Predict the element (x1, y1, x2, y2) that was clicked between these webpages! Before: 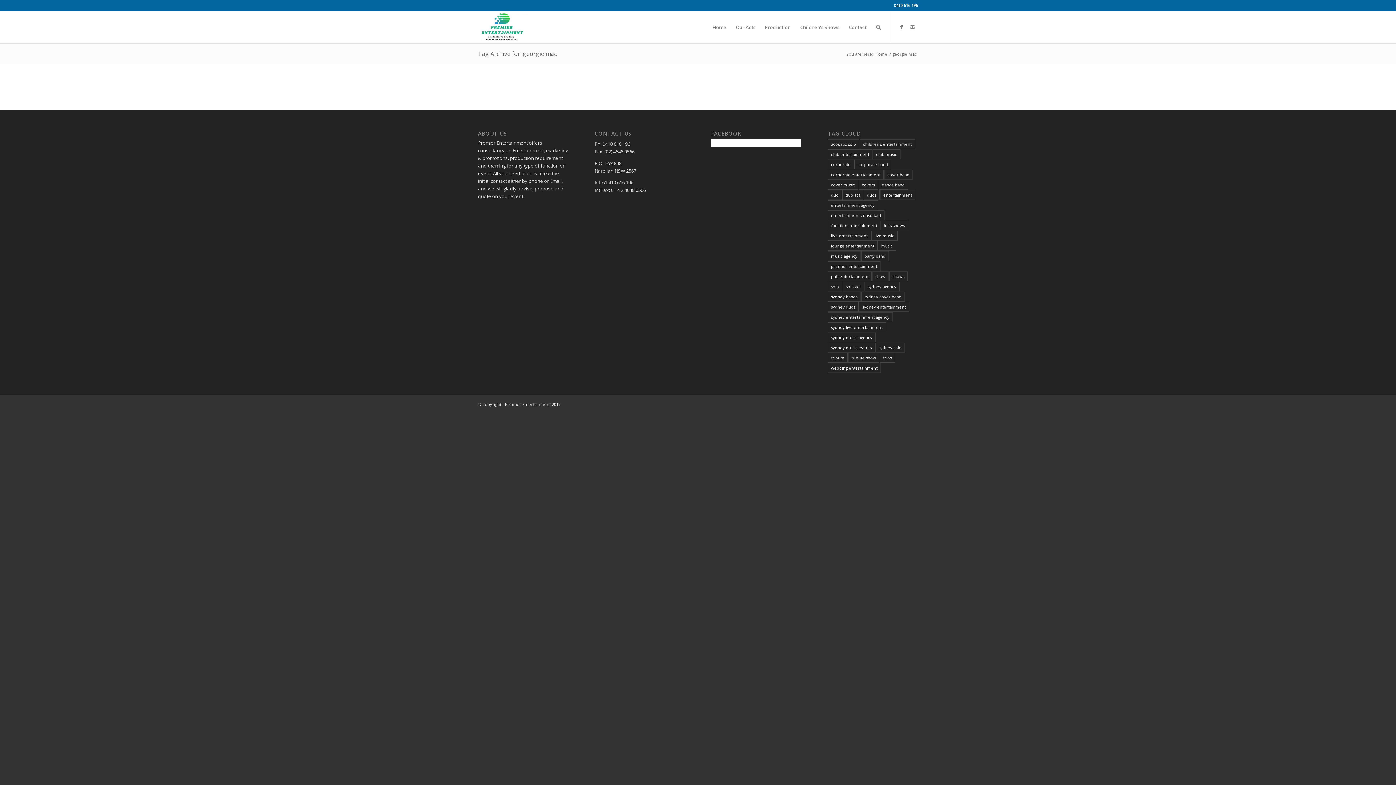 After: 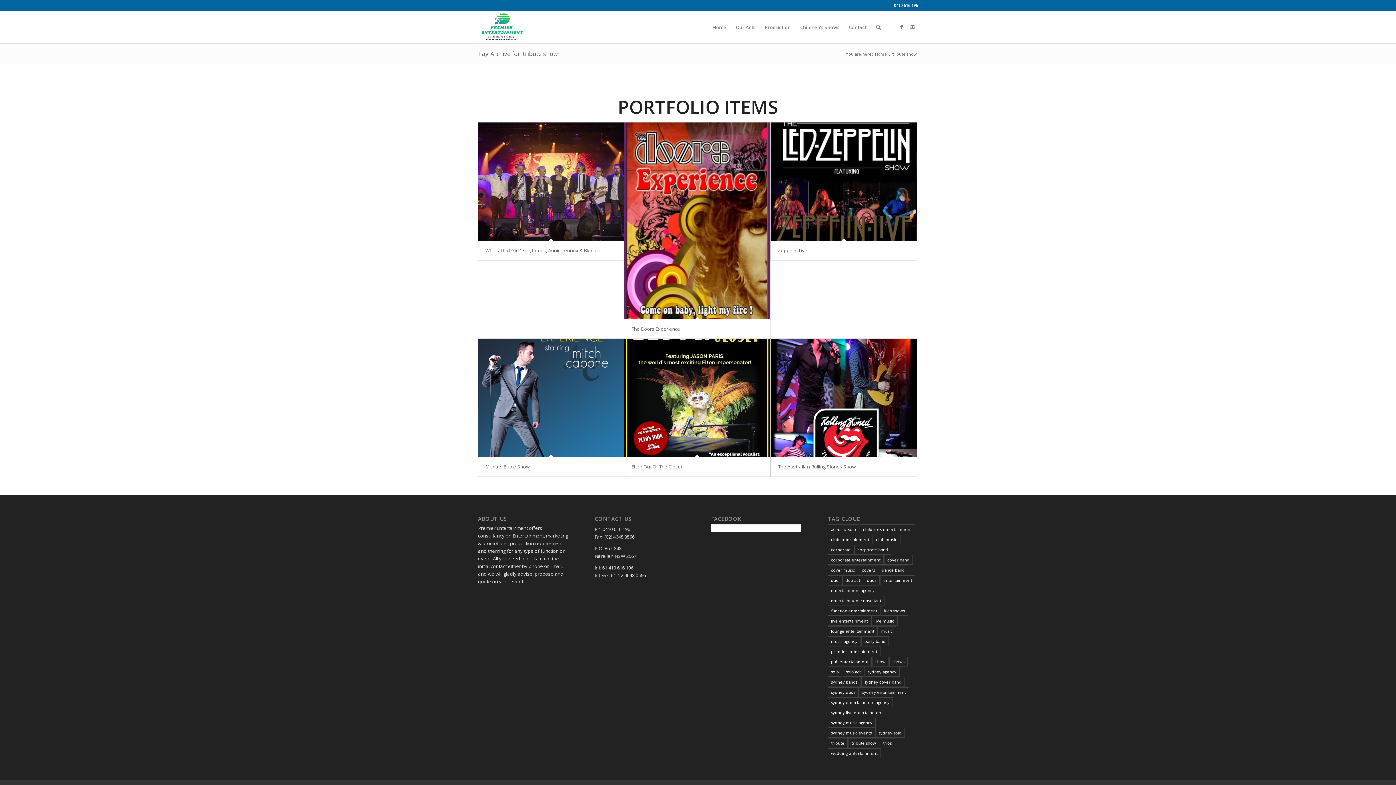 Action: bbox: (848, 353, 879, 362) label: tribute show (6 items)